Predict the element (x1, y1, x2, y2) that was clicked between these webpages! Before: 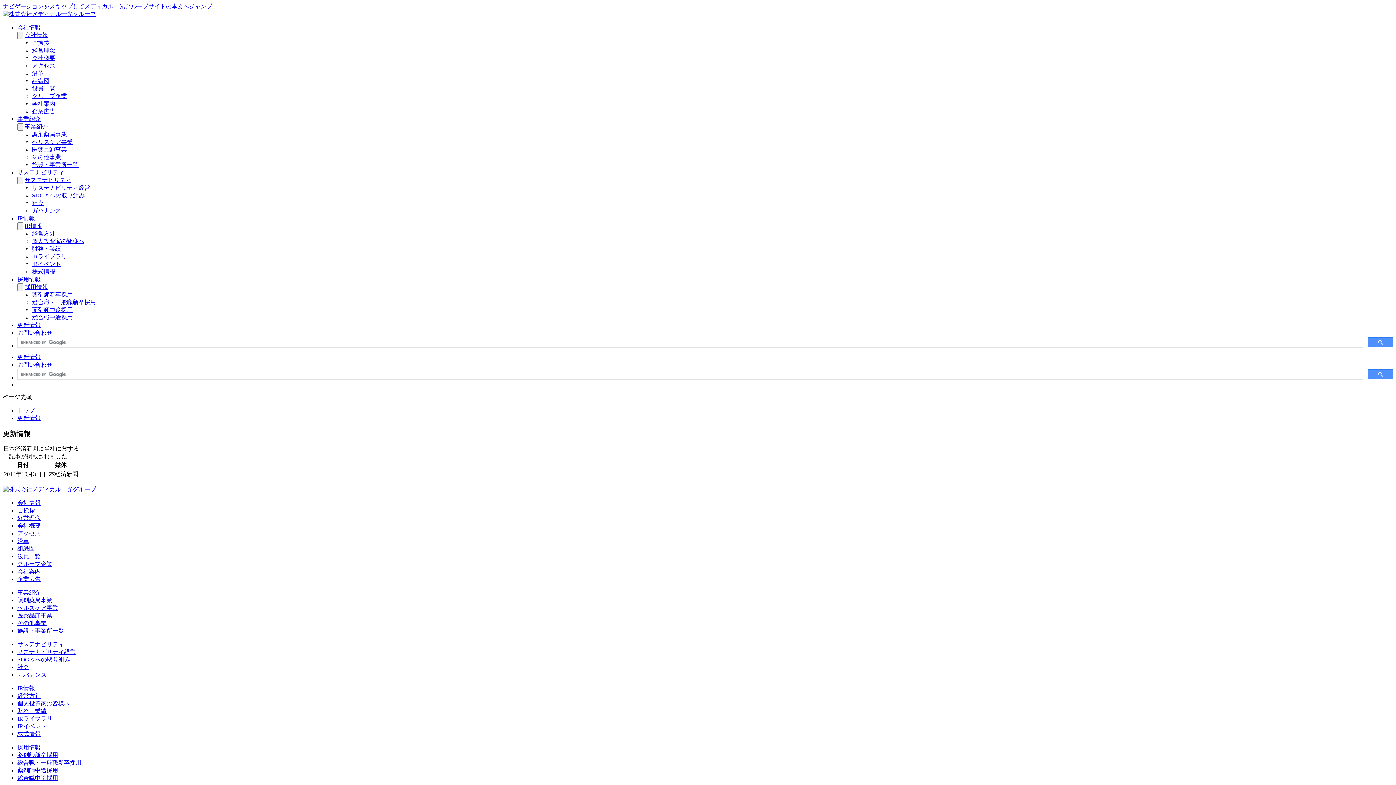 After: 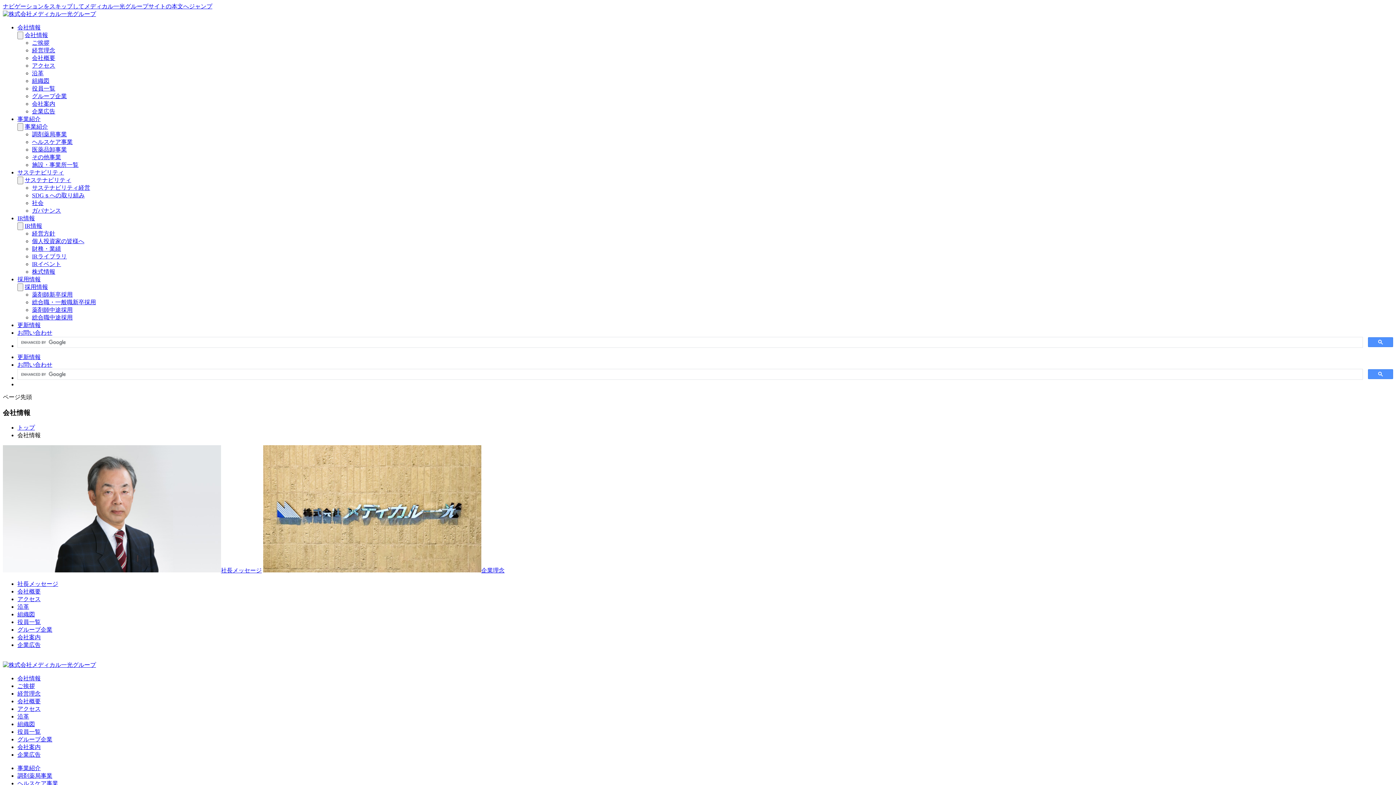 Action: label: 会社情報 bbox: (24, 32, 48, 38)